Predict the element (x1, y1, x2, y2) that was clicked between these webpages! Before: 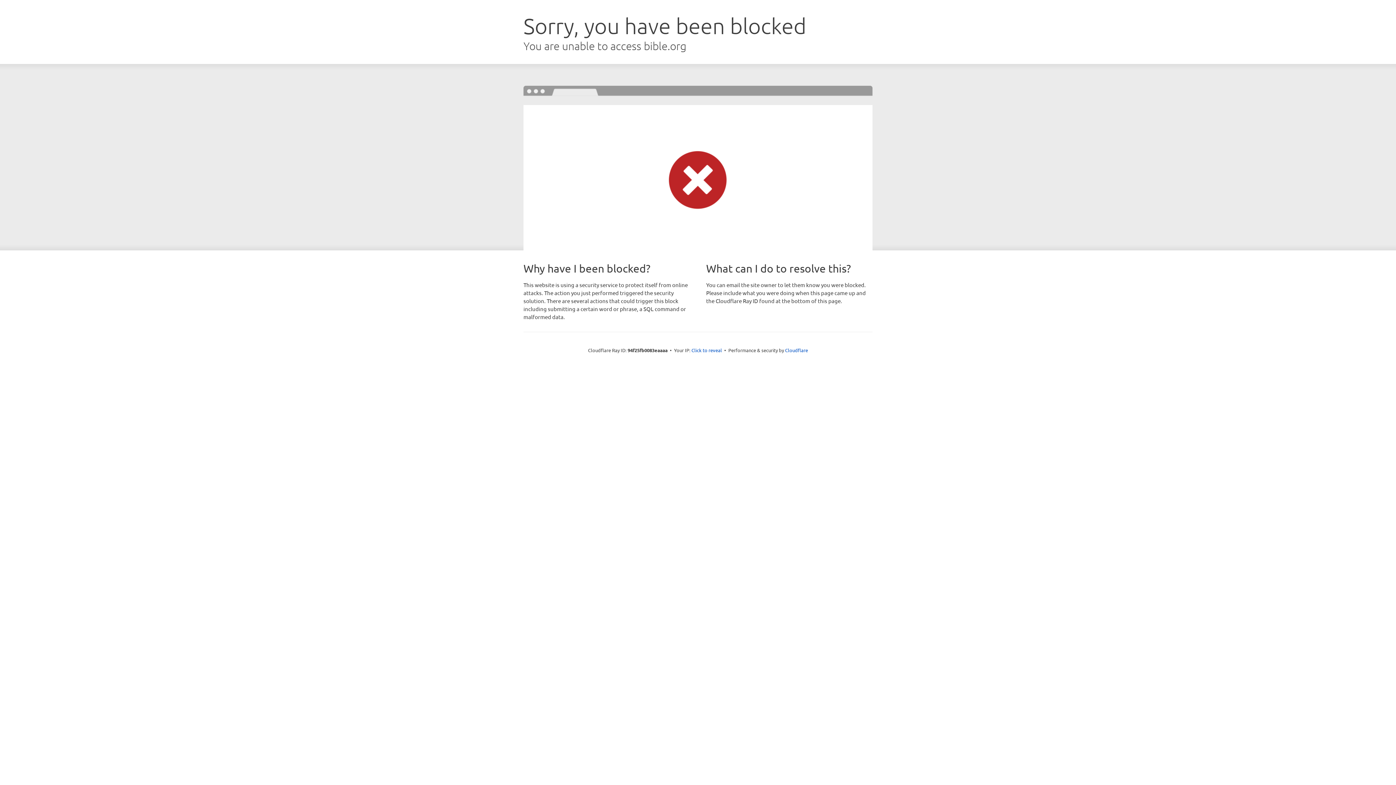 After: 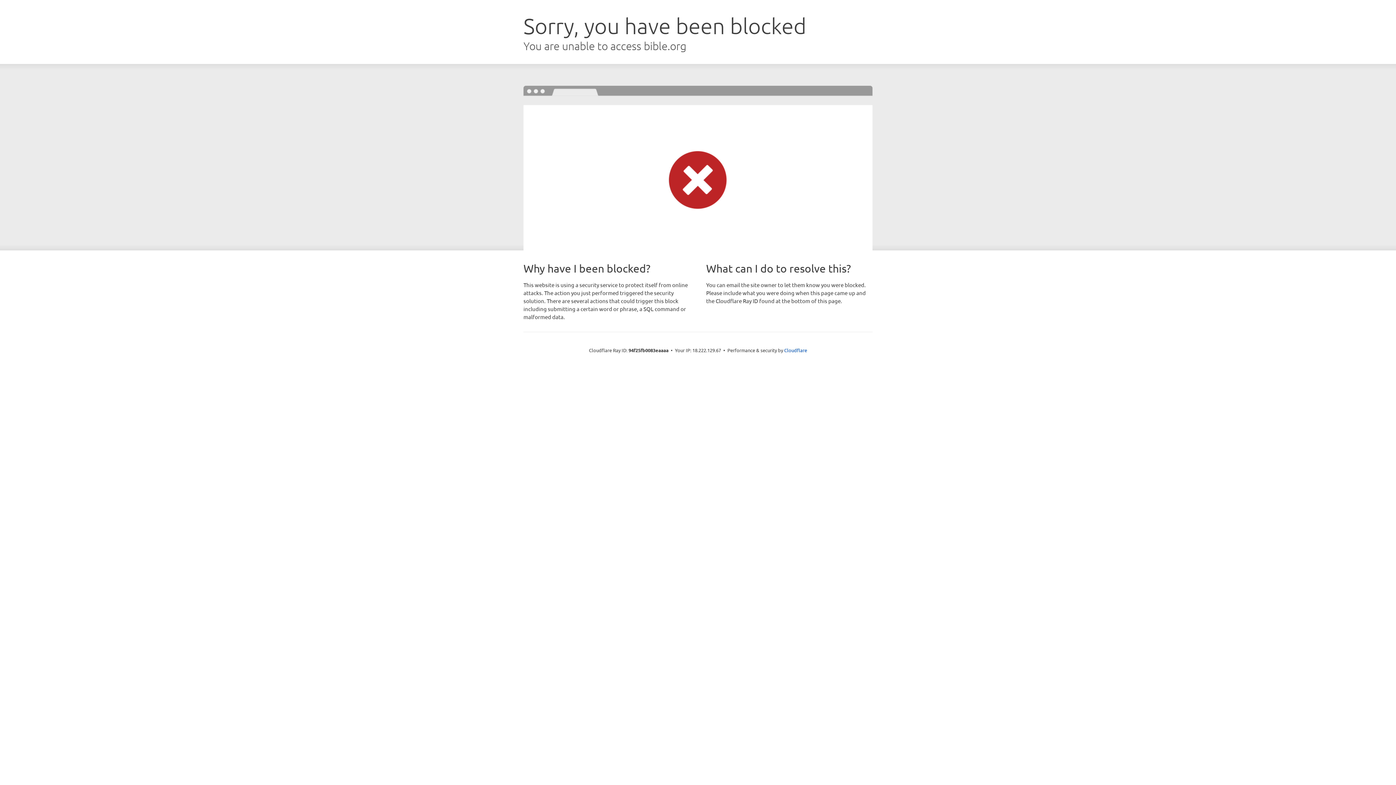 Action: label: Click to reveal bbox: (691, 346, 722, 353)